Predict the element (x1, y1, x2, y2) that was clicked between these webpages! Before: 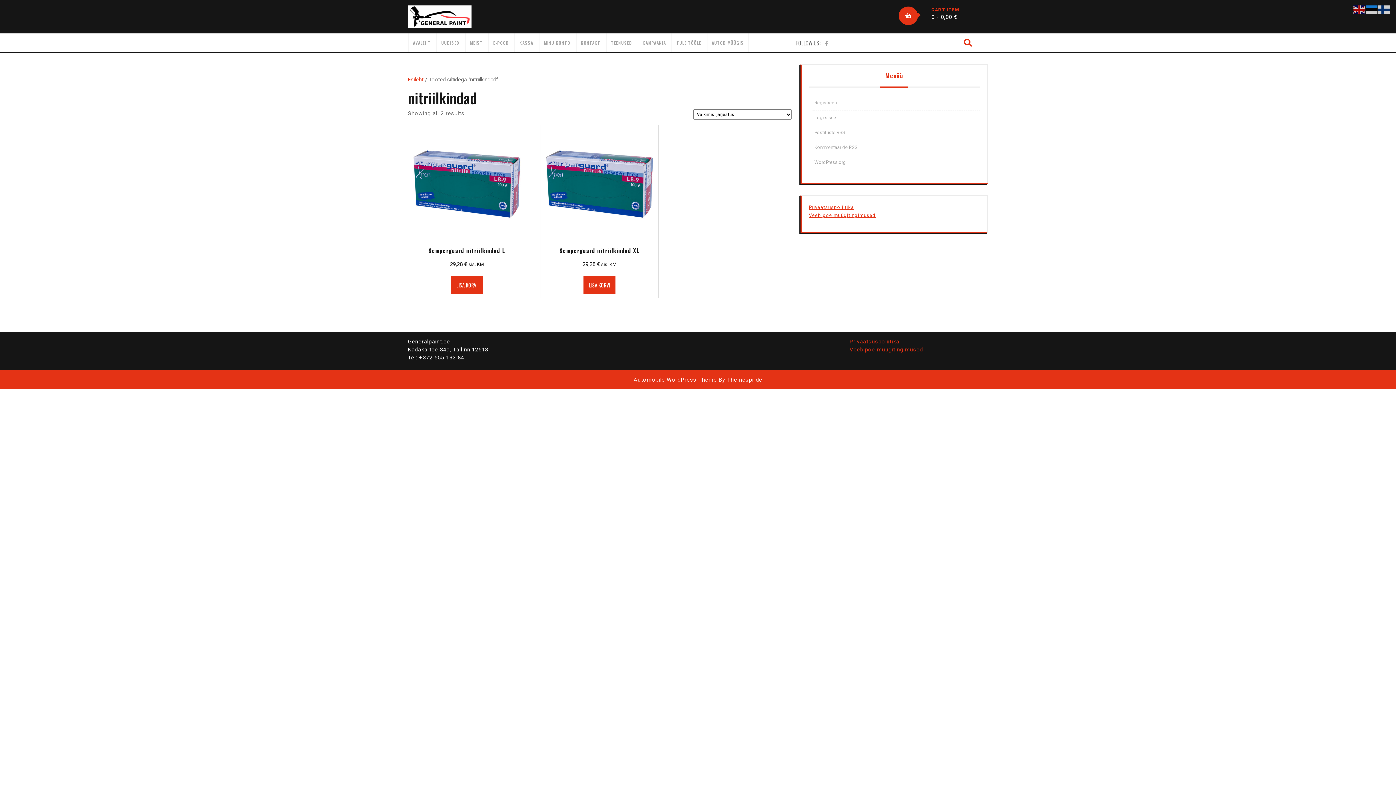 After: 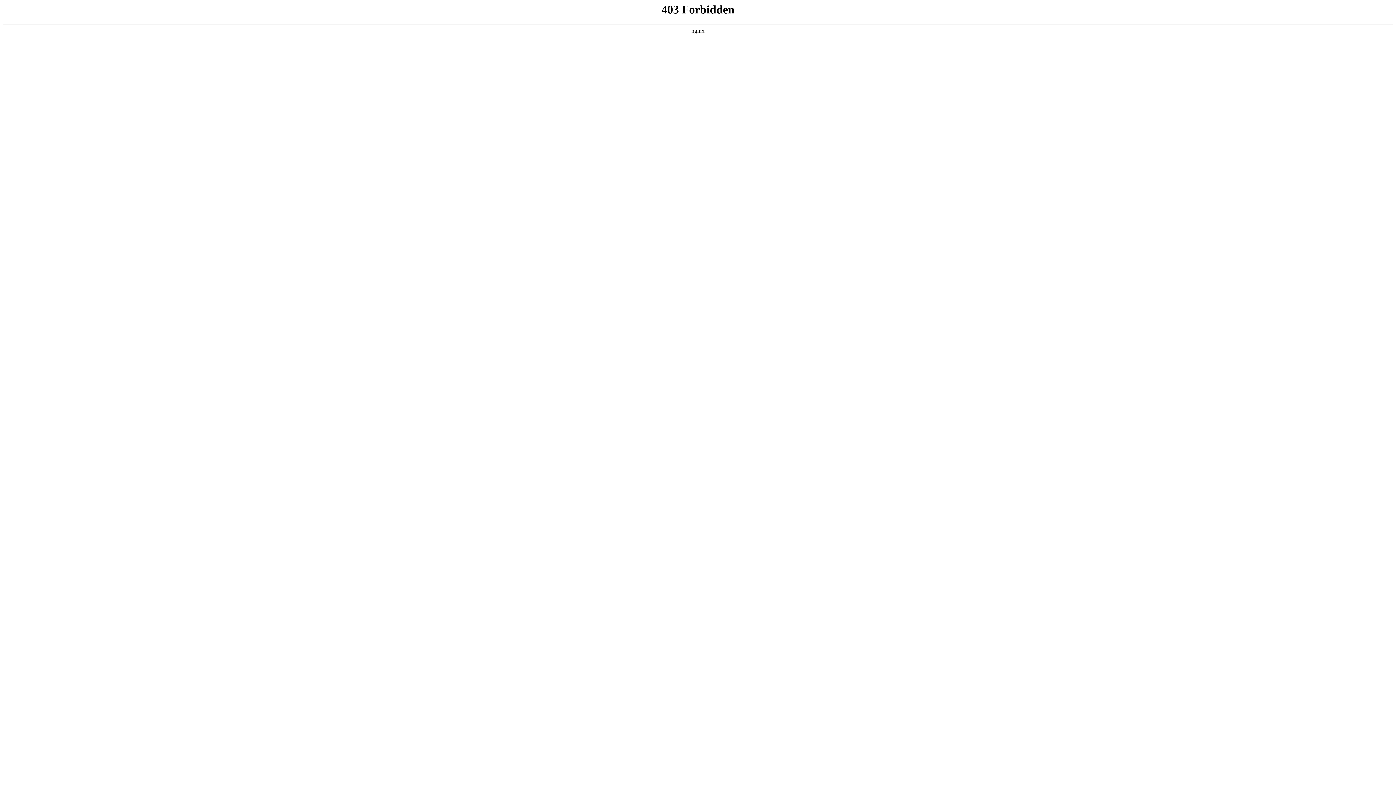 Action: label: WordPress.org bbox: (814, 159, 846, 165)